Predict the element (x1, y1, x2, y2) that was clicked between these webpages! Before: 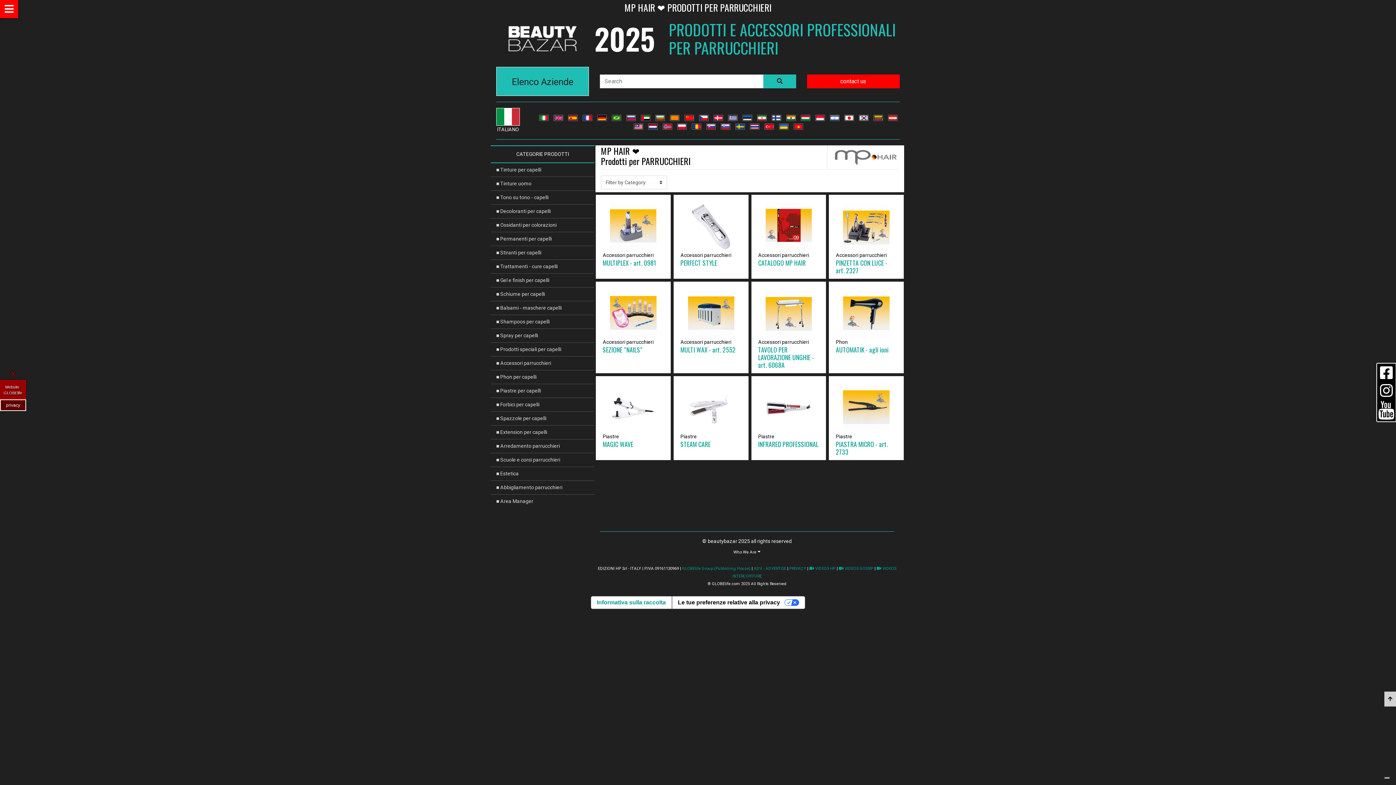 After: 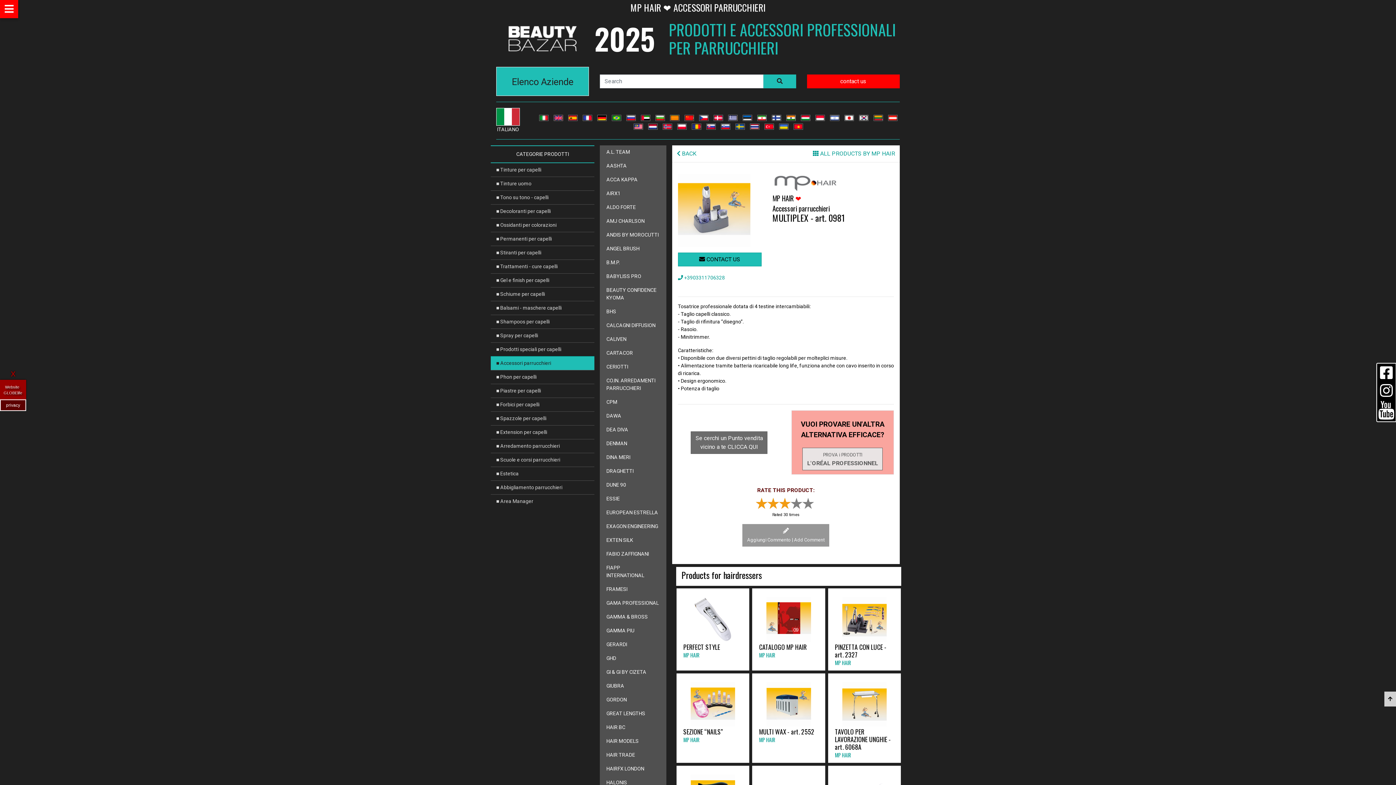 Action: bbox: (602, 258, 656, 267) label: MULTIPLEX - art. 0981